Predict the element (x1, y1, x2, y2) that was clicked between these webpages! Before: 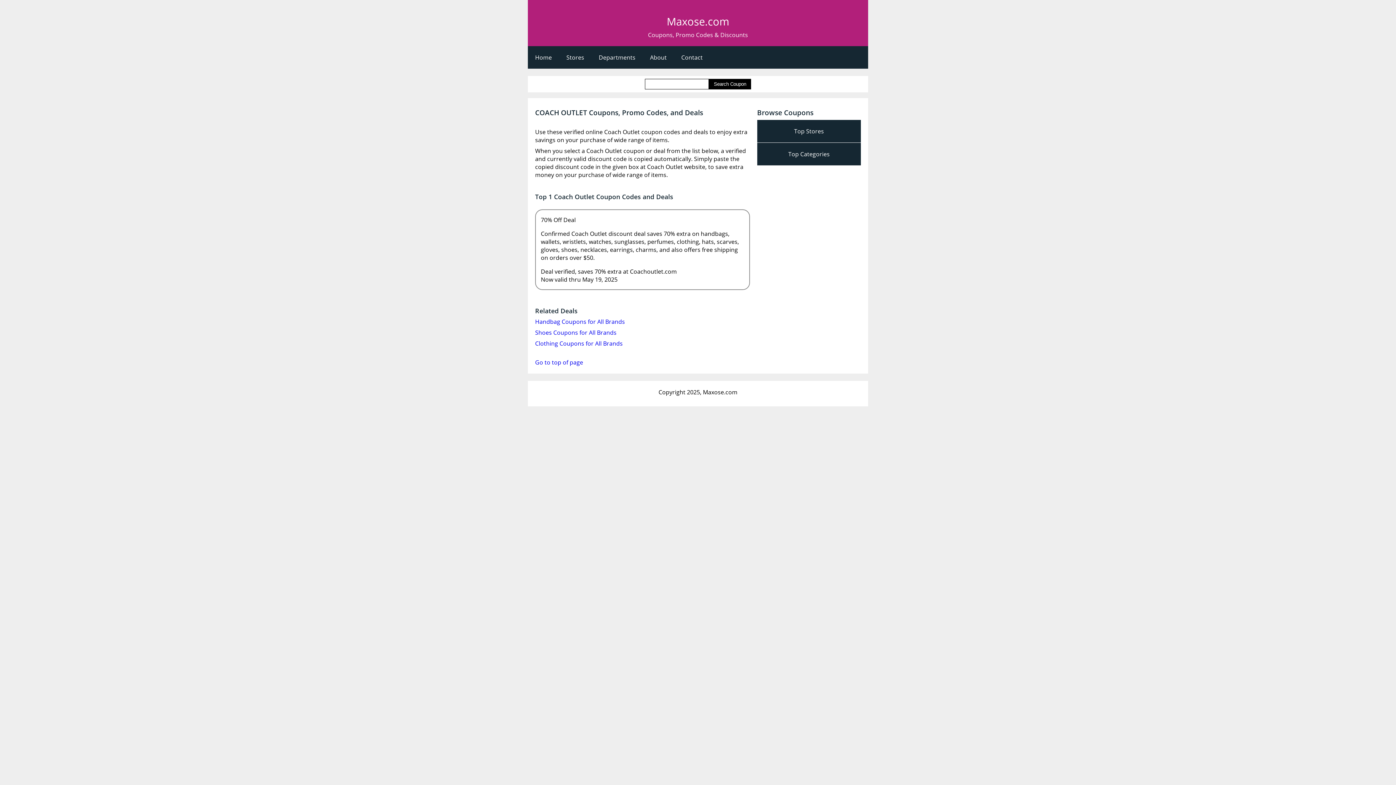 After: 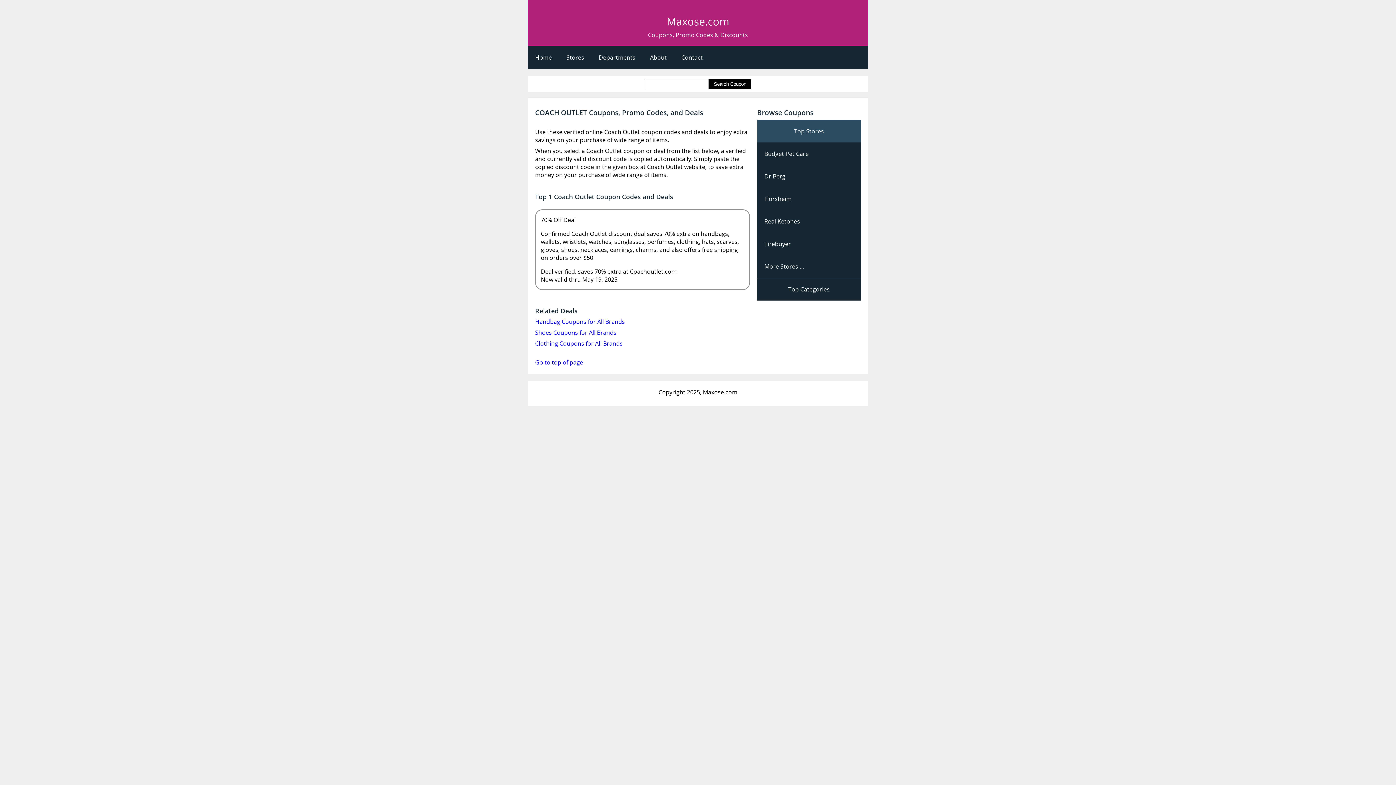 Action: bbox: (757, 119, 861, 142) label: Top Stores